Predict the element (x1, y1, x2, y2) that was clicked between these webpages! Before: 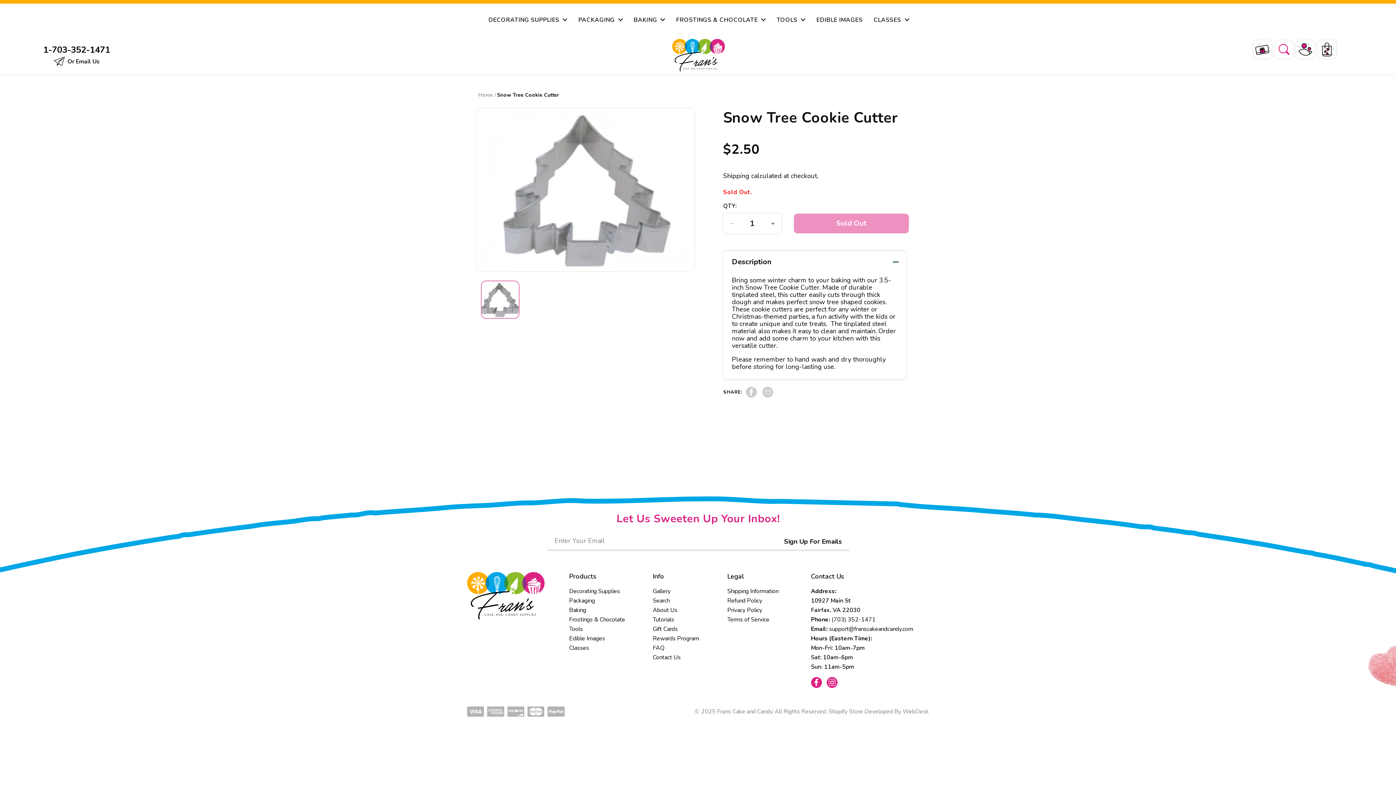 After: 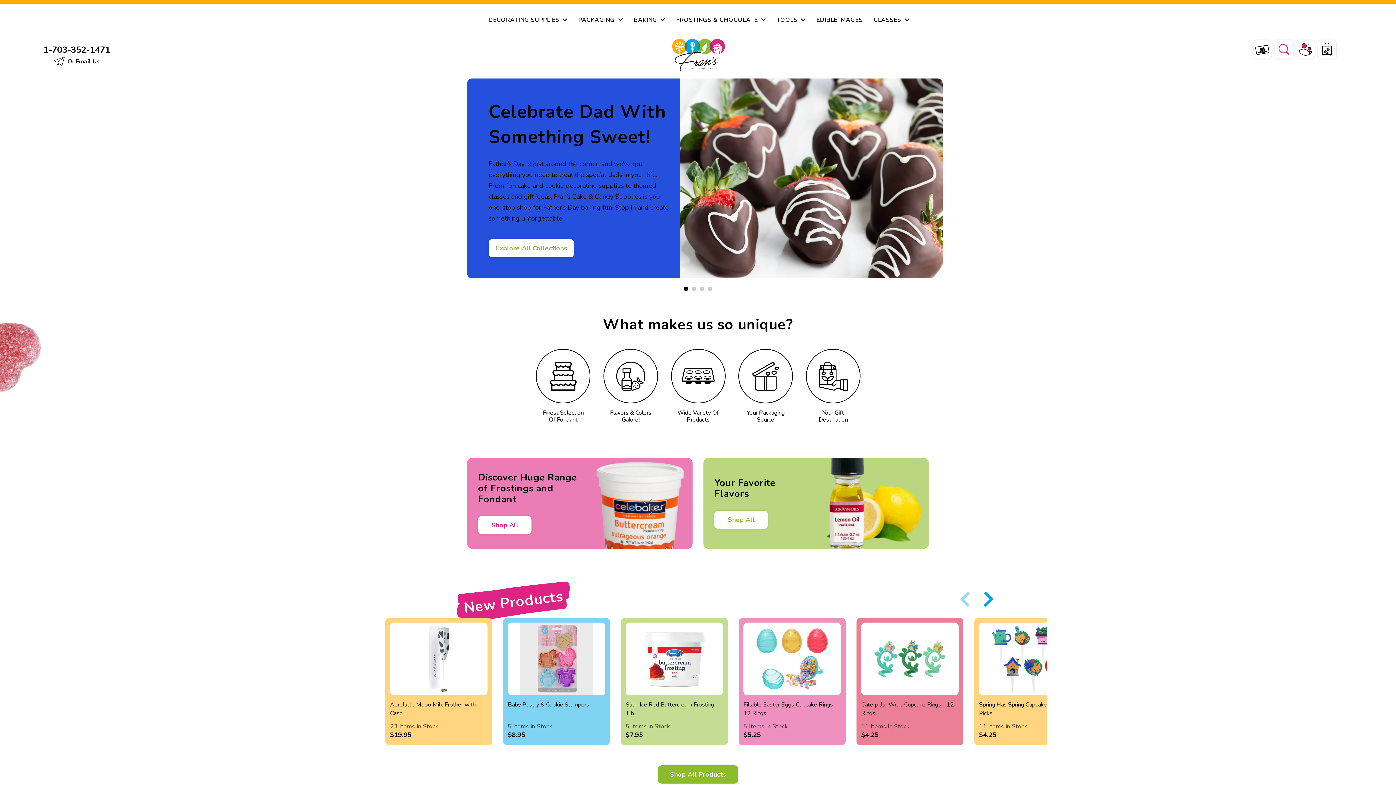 Action: bbox: (625, 38, 771, 71)